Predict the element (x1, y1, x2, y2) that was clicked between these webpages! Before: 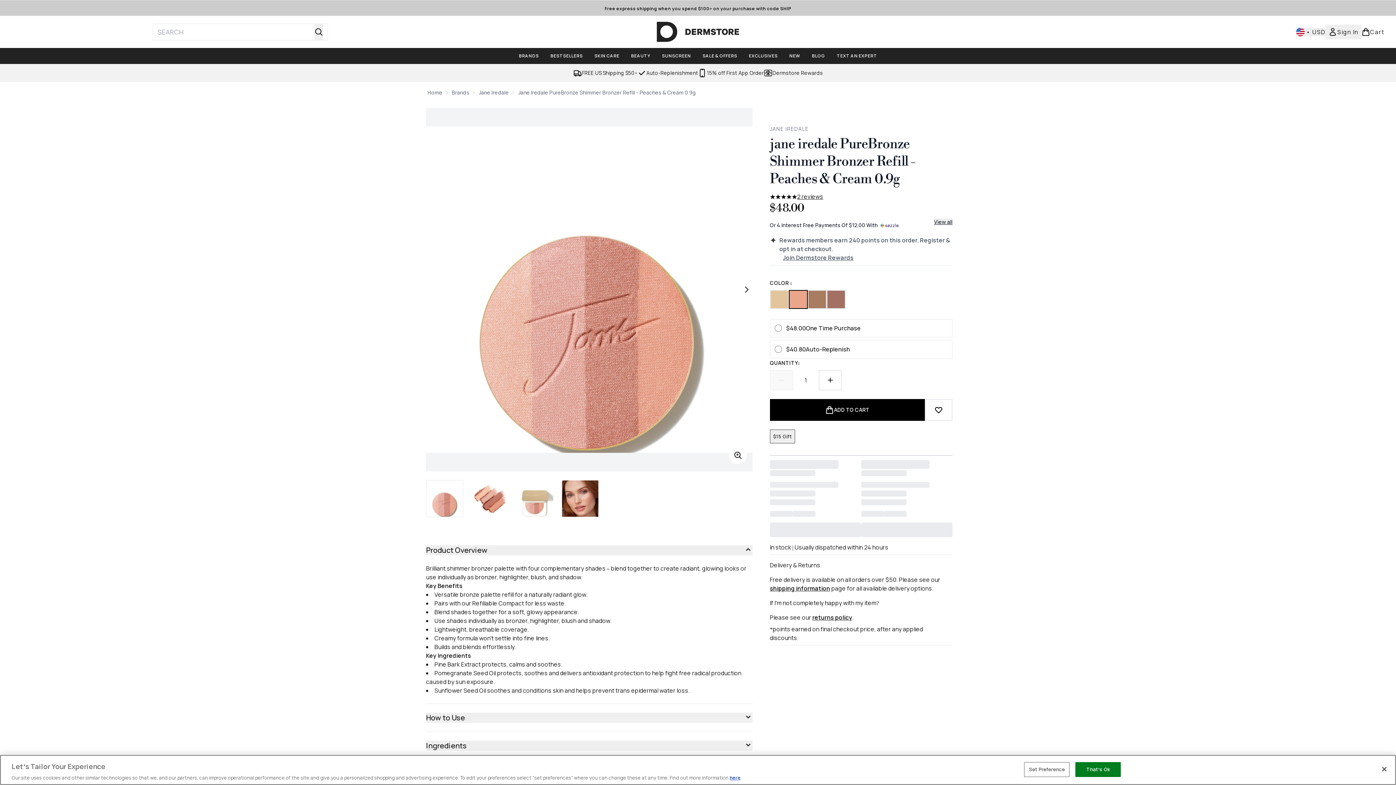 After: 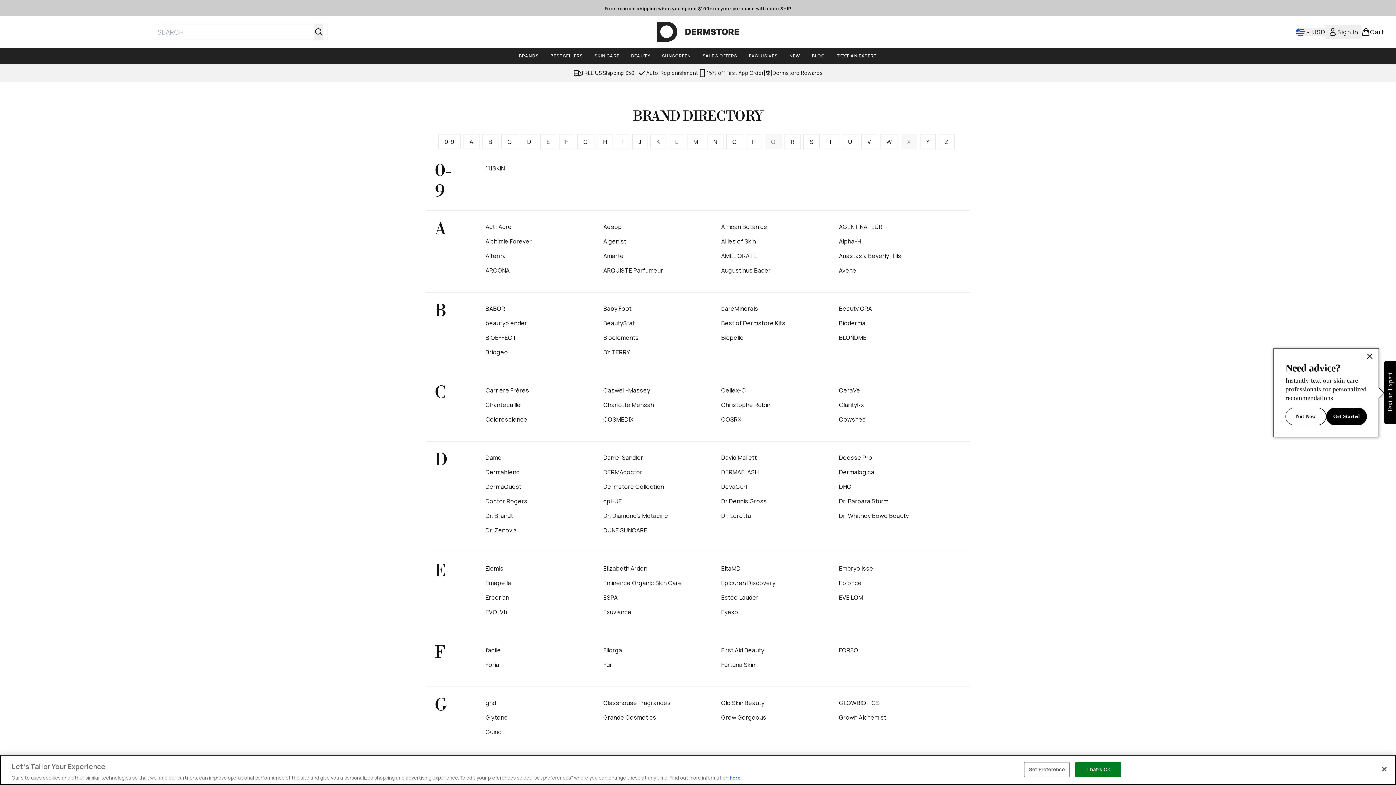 Action: bbox: (451, 89, 469, 96) label: Brands